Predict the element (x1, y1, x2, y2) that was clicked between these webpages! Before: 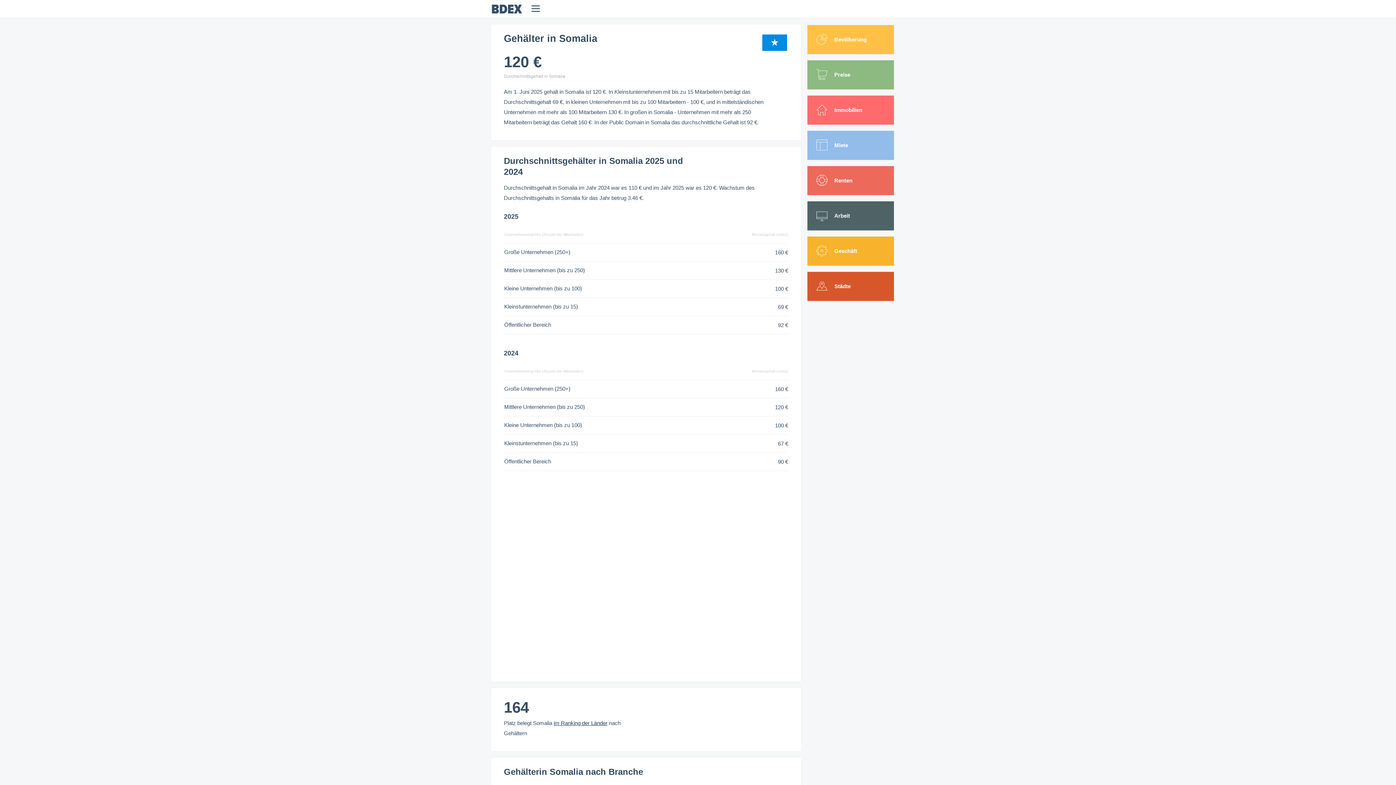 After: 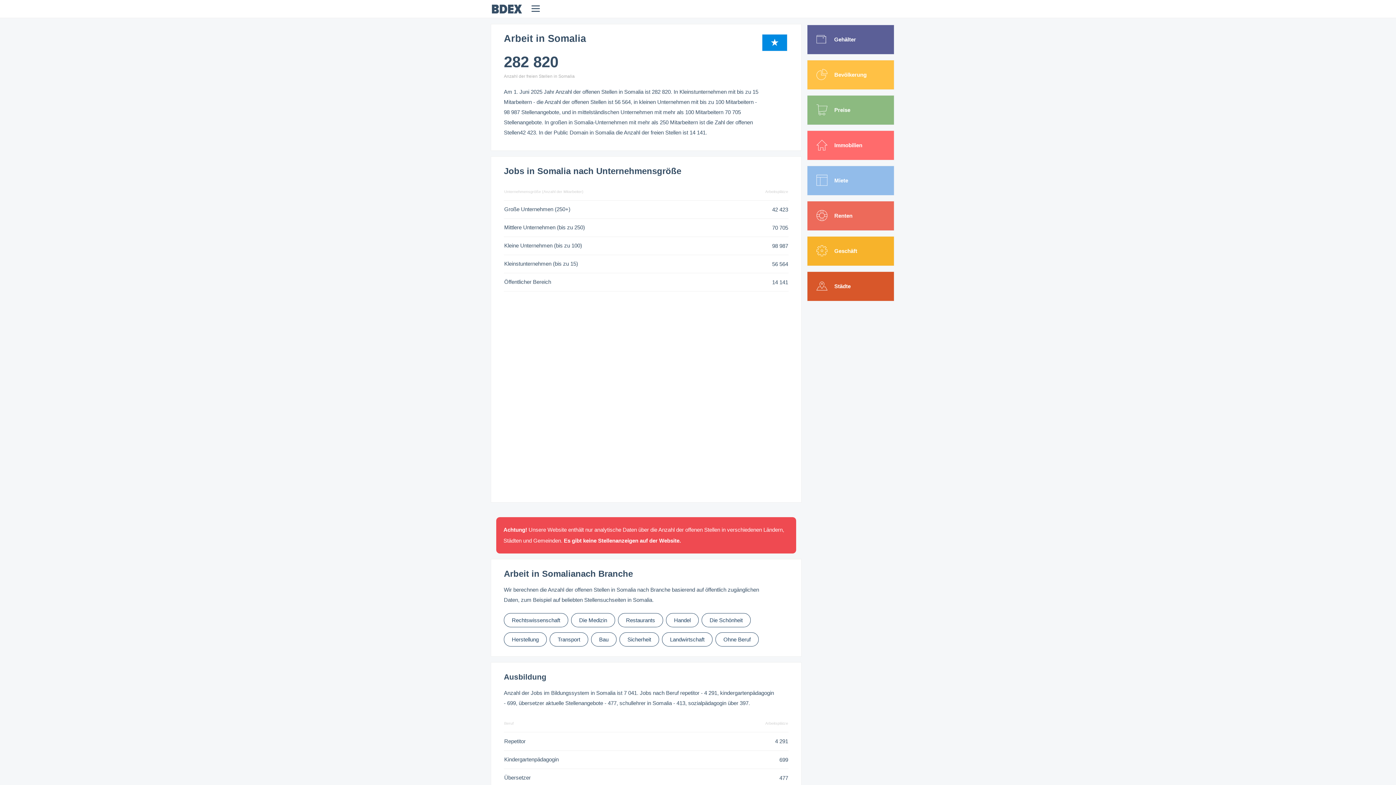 Action: label:  Arbeit bbox: (807, 201, 900, 230)